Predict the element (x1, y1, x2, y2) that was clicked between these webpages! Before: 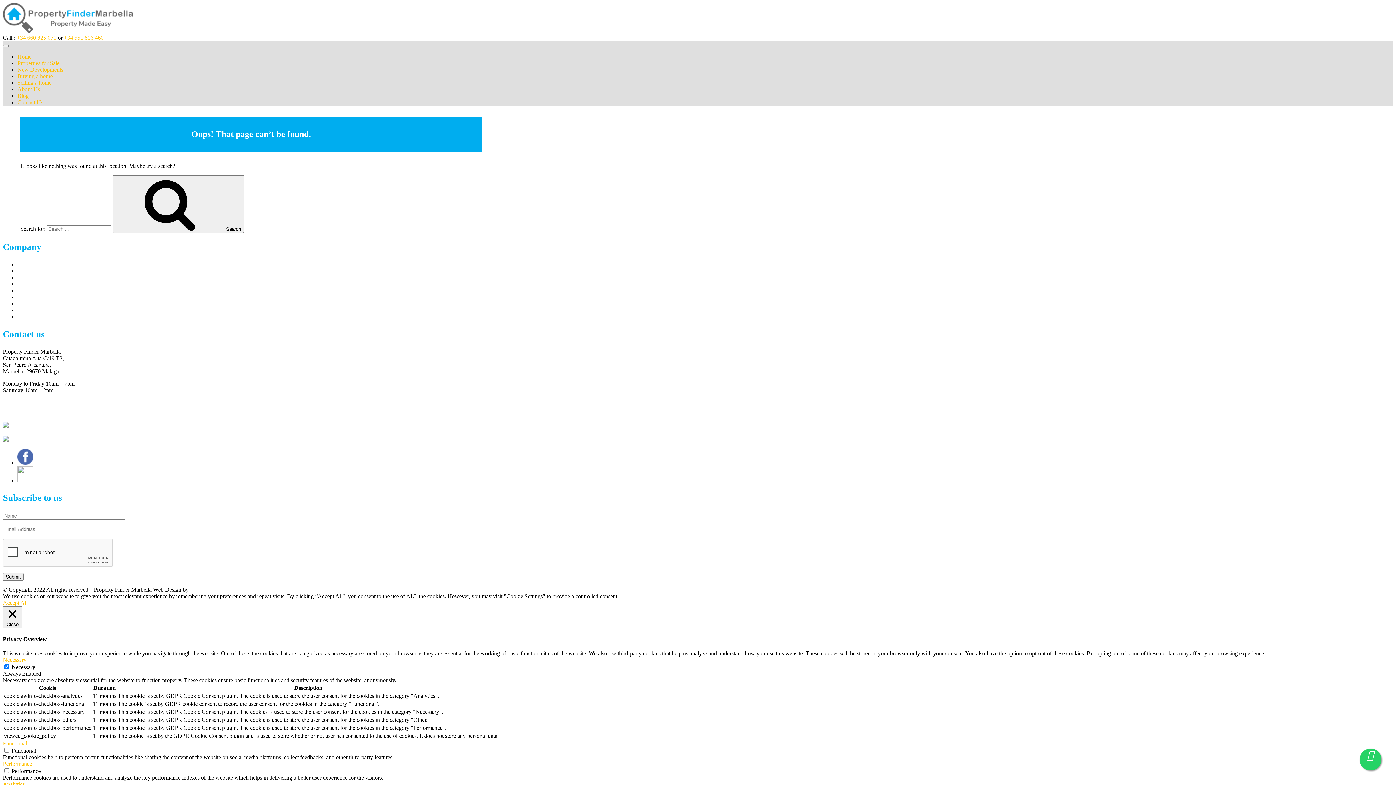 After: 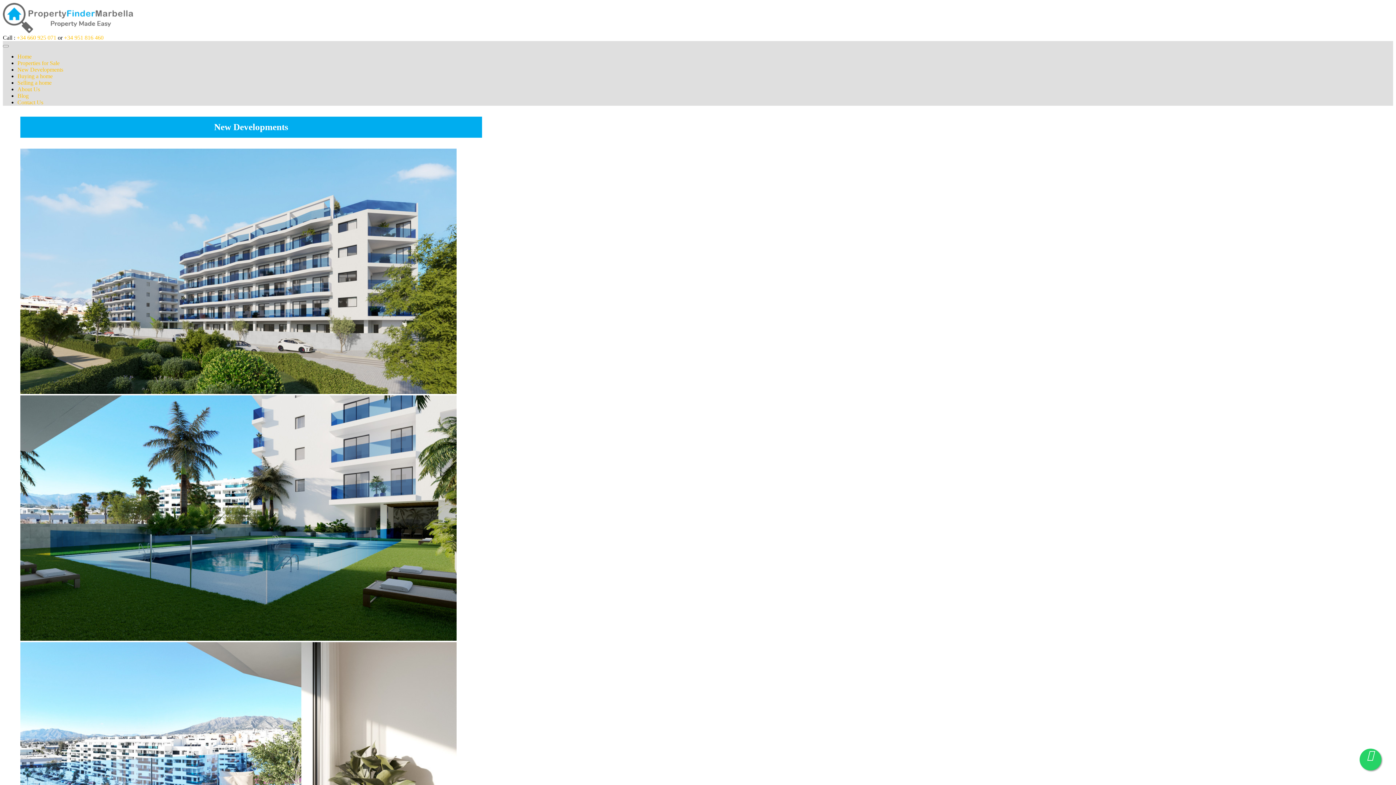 Action: label: New Developments bbox: (17, 66, 63, 72)